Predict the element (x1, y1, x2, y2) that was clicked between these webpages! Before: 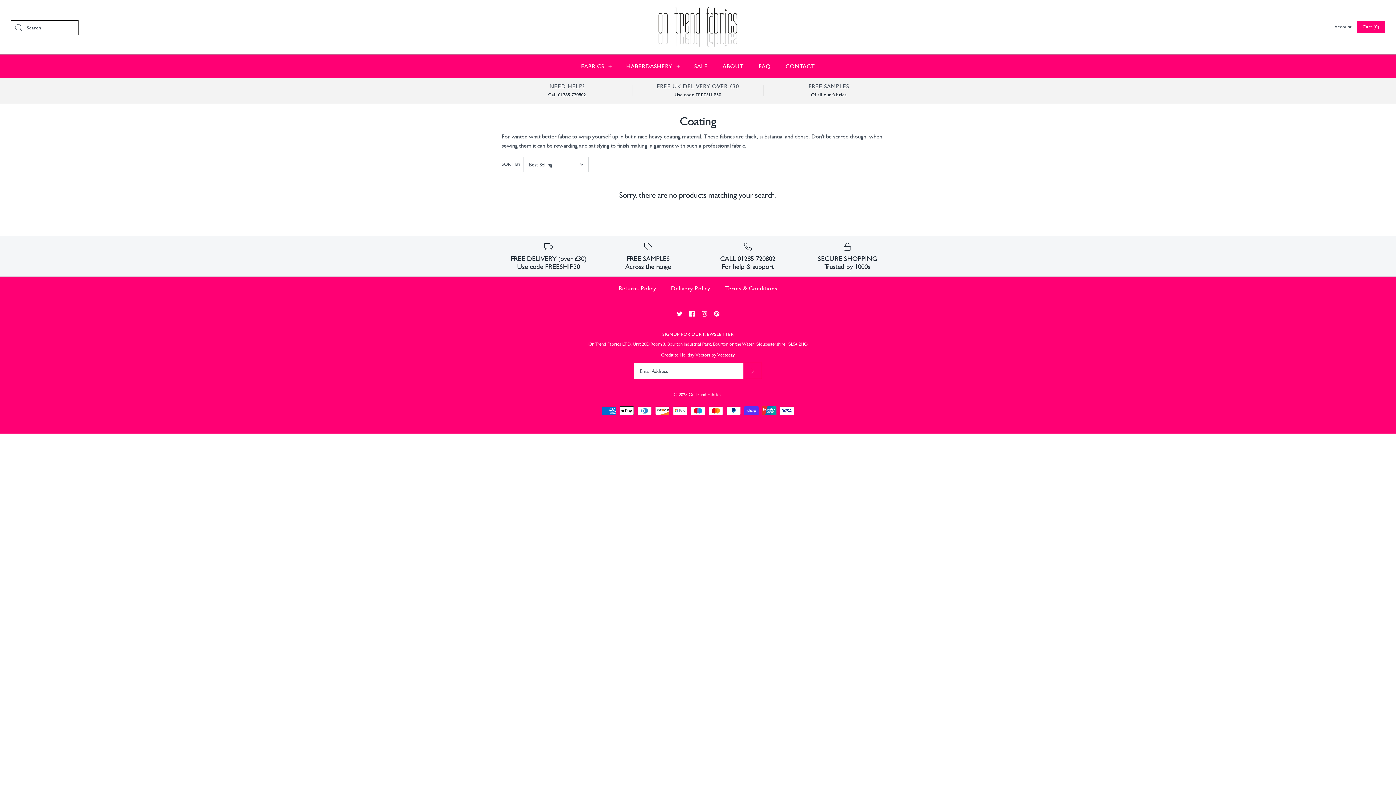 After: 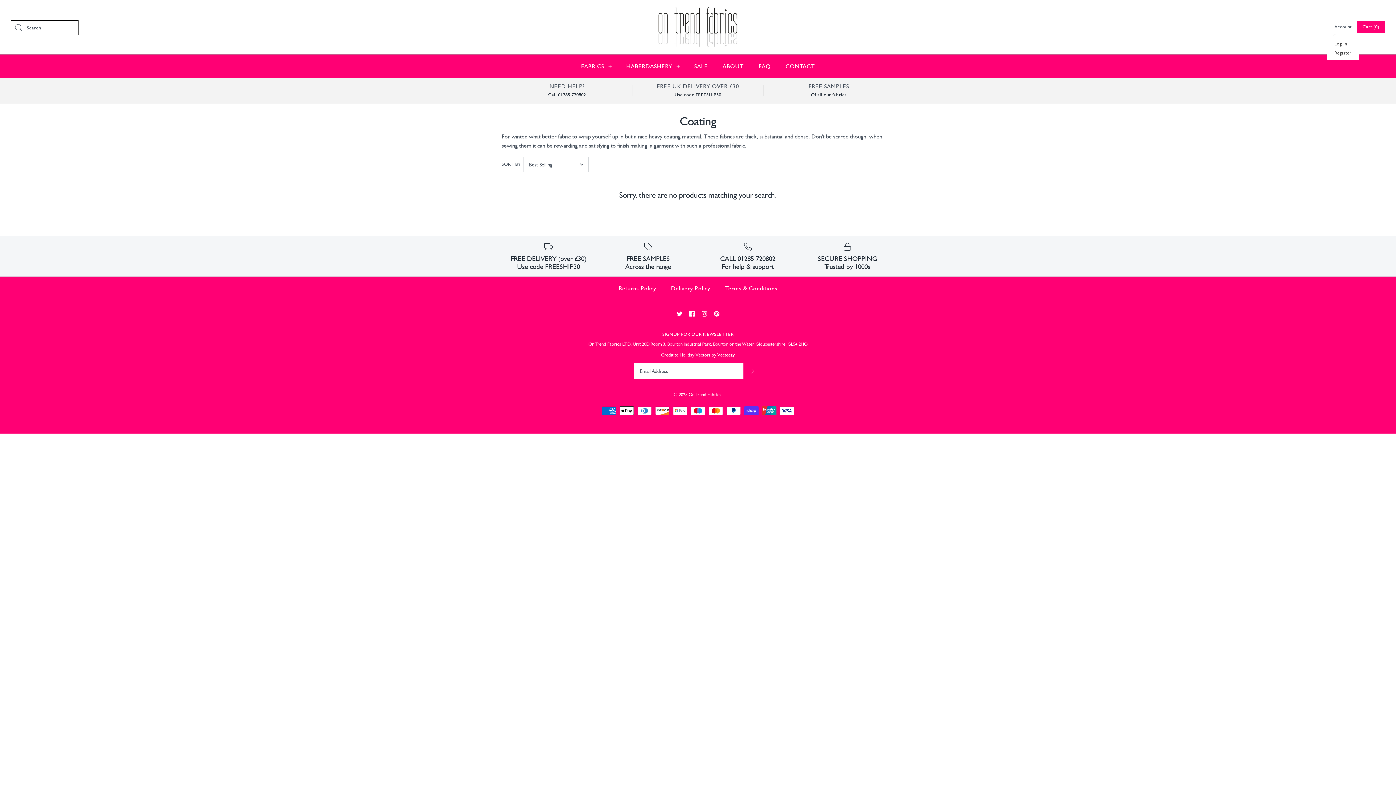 Action: label: Account bbox: (1334, 19, 1352, 34)